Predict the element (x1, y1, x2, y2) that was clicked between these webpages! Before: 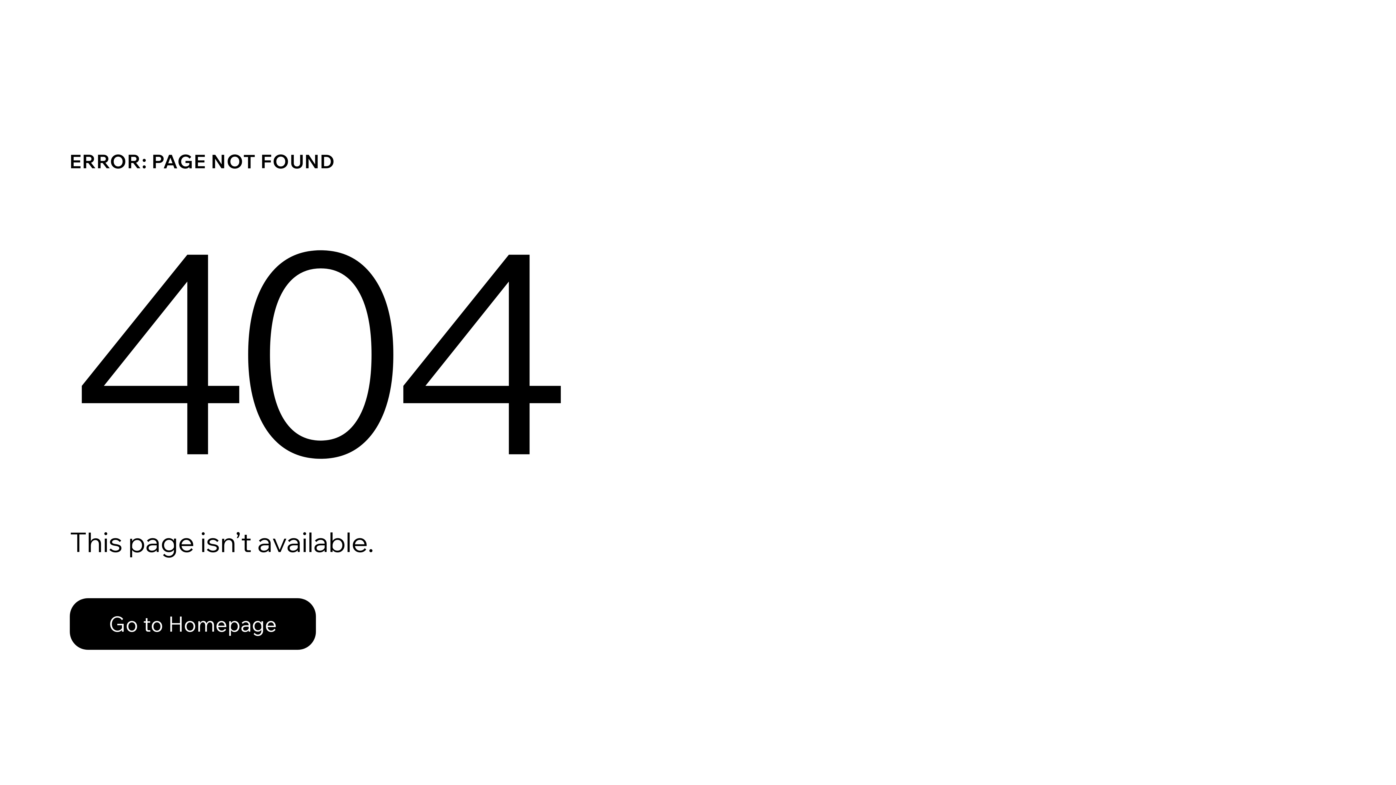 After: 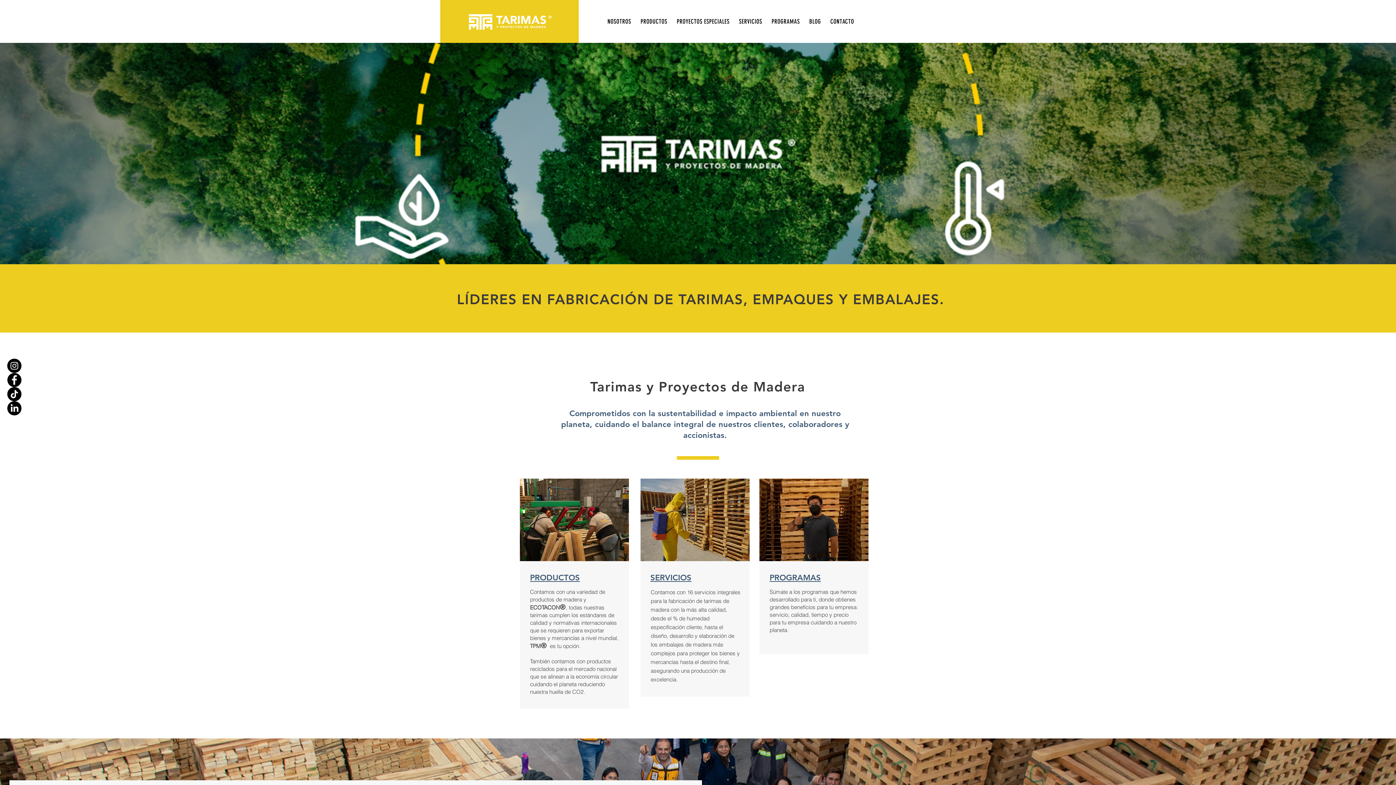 Action: label: Go to Homepage bbox: (69, 582, 768, 659)